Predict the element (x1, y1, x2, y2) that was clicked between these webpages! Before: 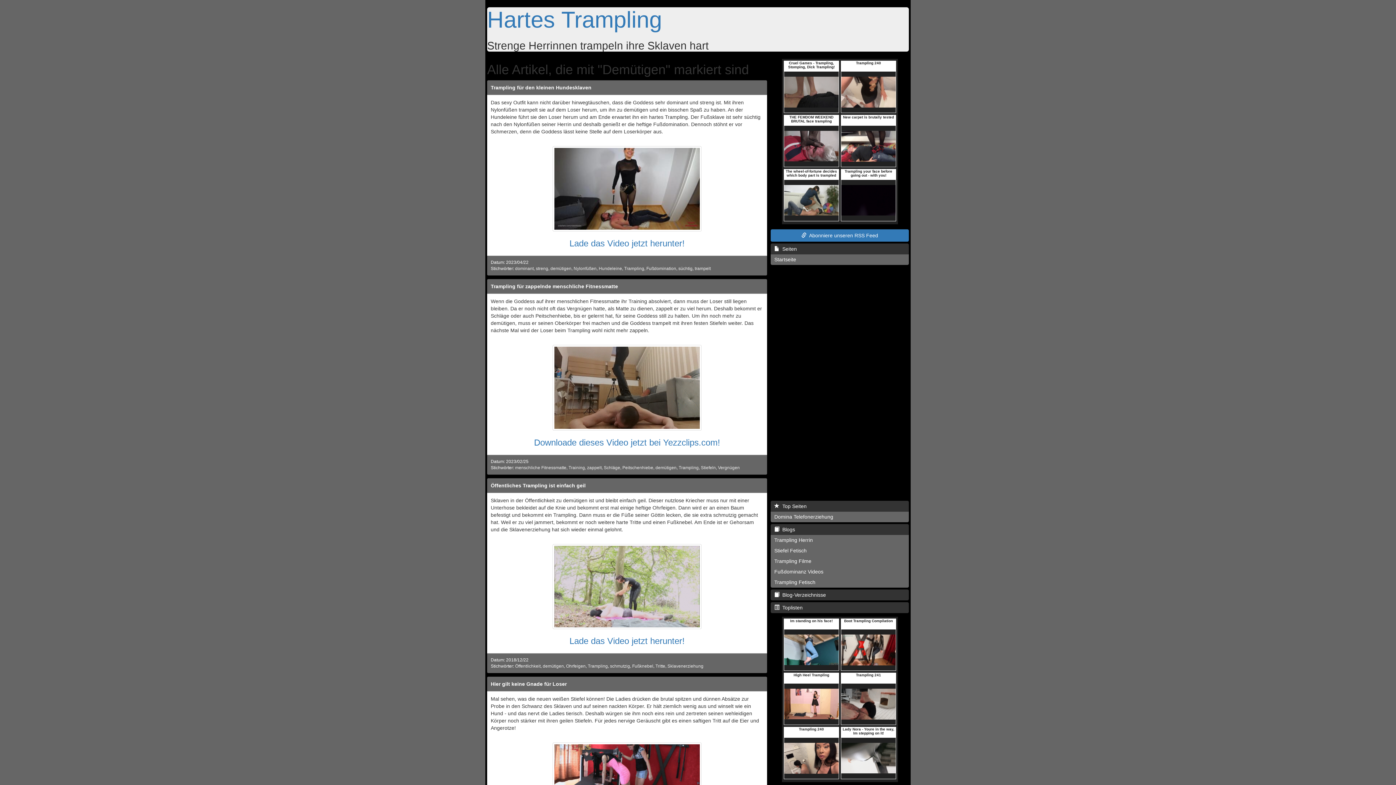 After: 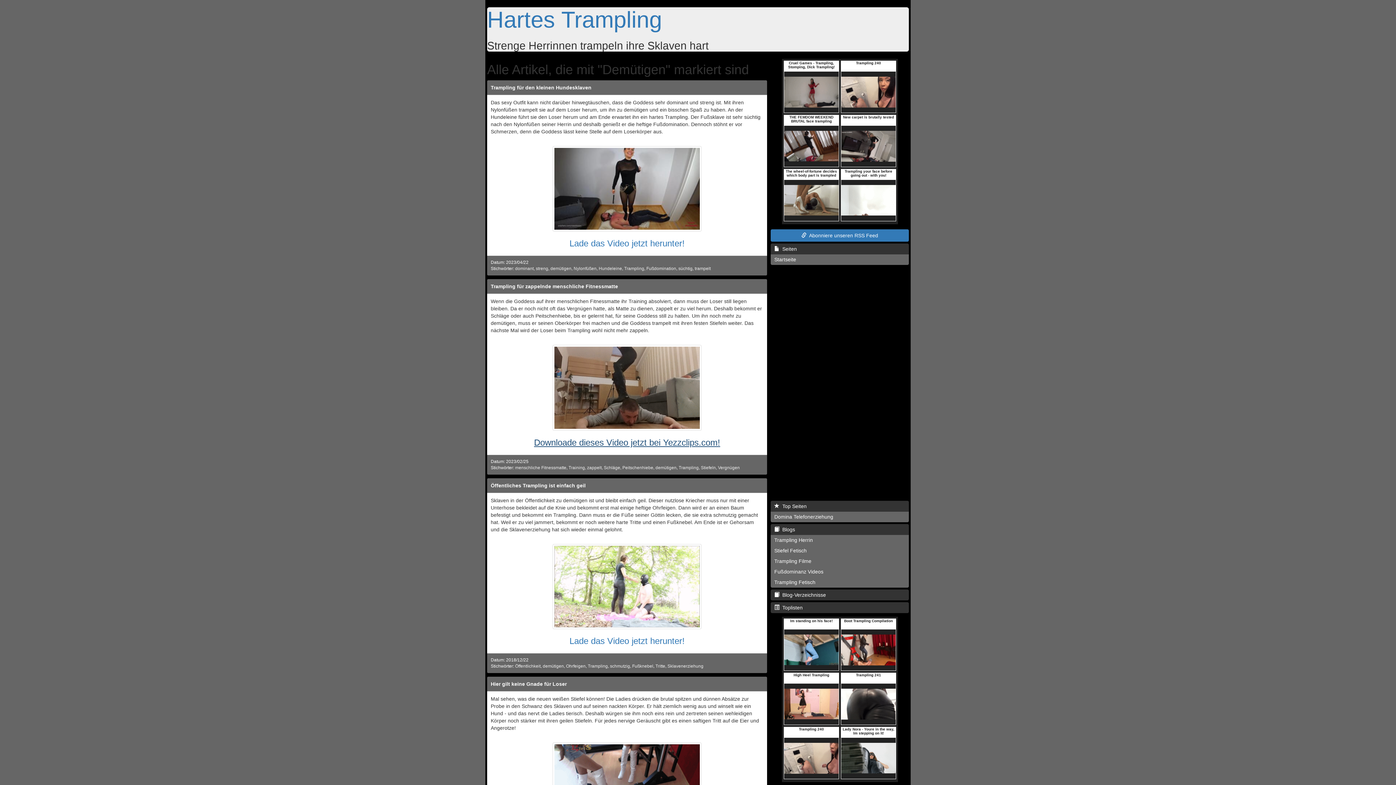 Action: label: Downloade dieses Video jetzt bei Yezzclips.com! bbox: (534, 437, 720, 447)